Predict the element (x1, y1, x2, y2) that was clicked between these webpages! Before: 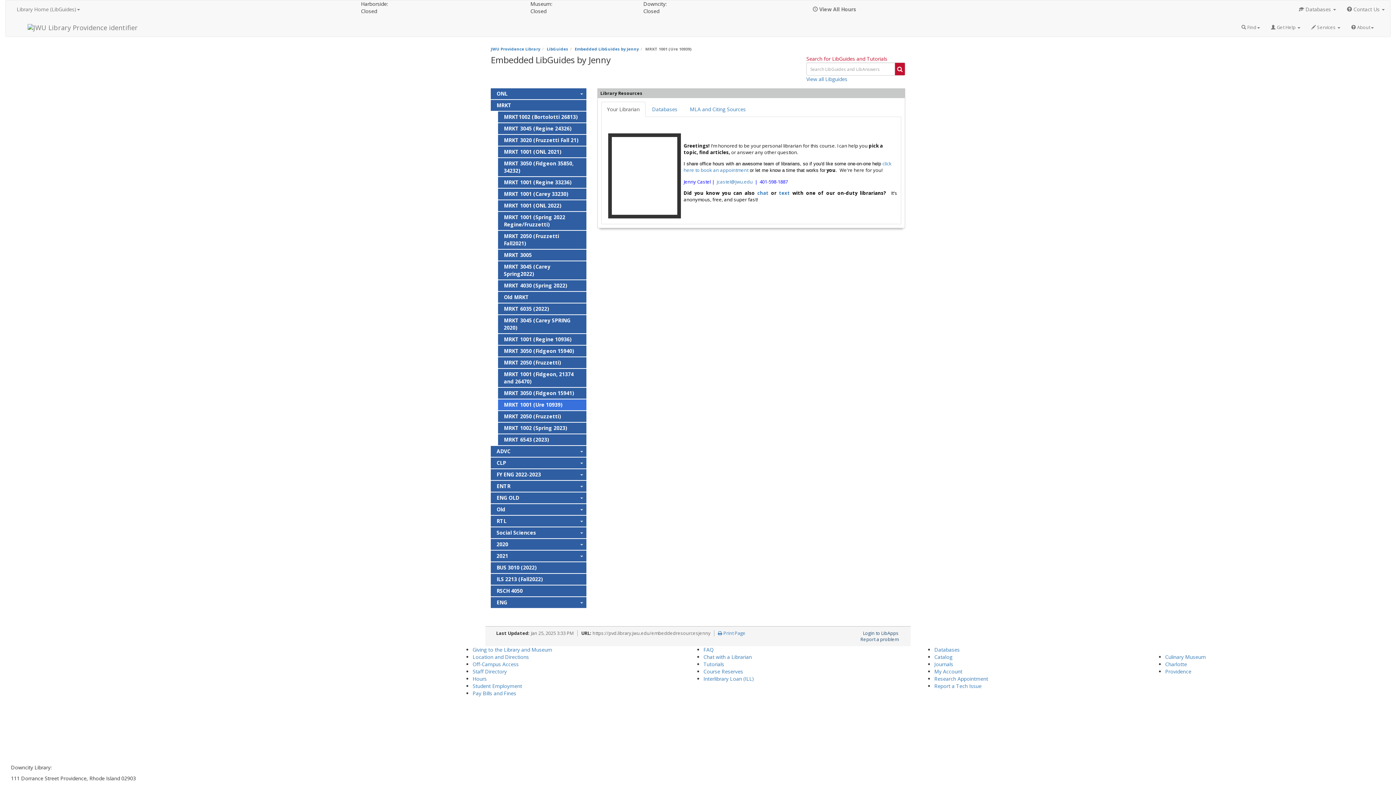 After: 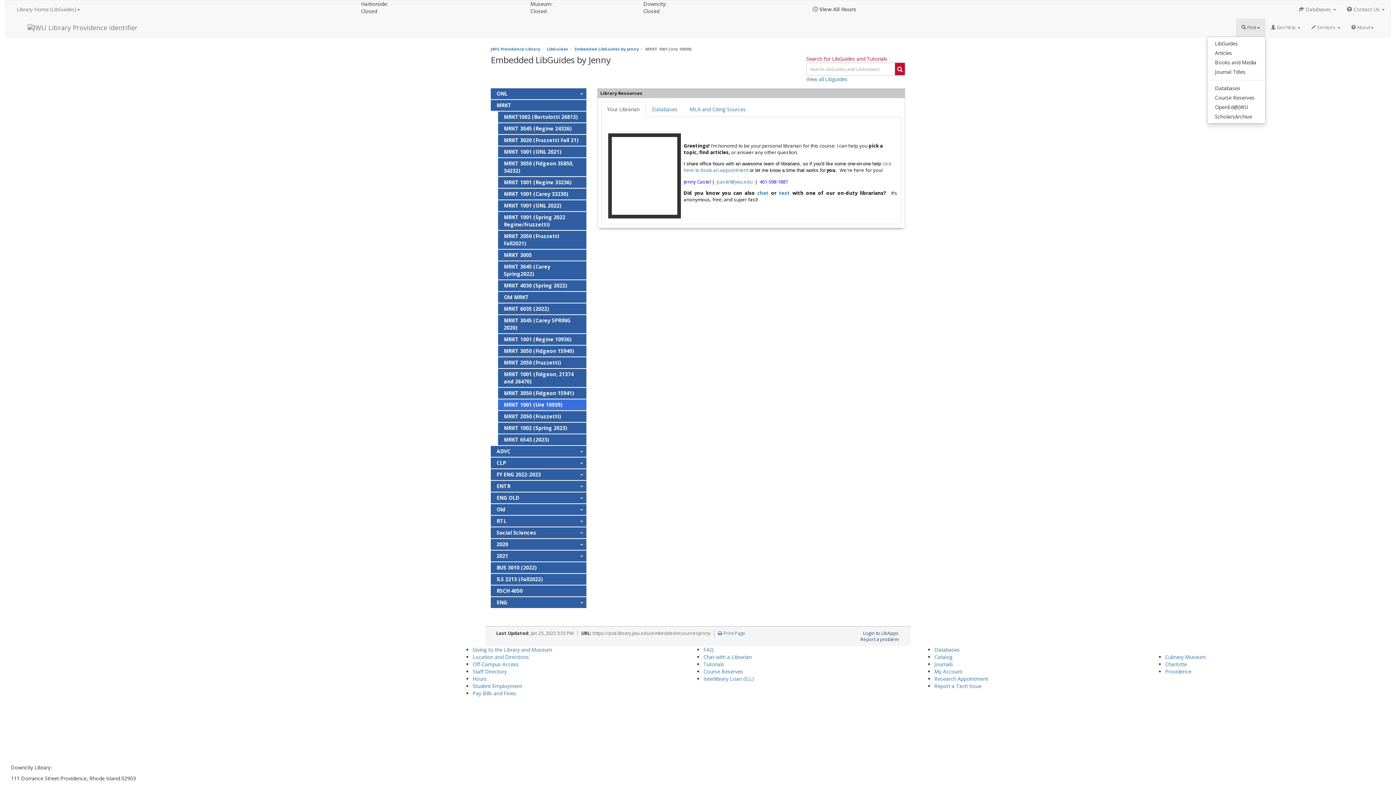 Action: label:  Find bbox: (1236, 18, 1265, 36)